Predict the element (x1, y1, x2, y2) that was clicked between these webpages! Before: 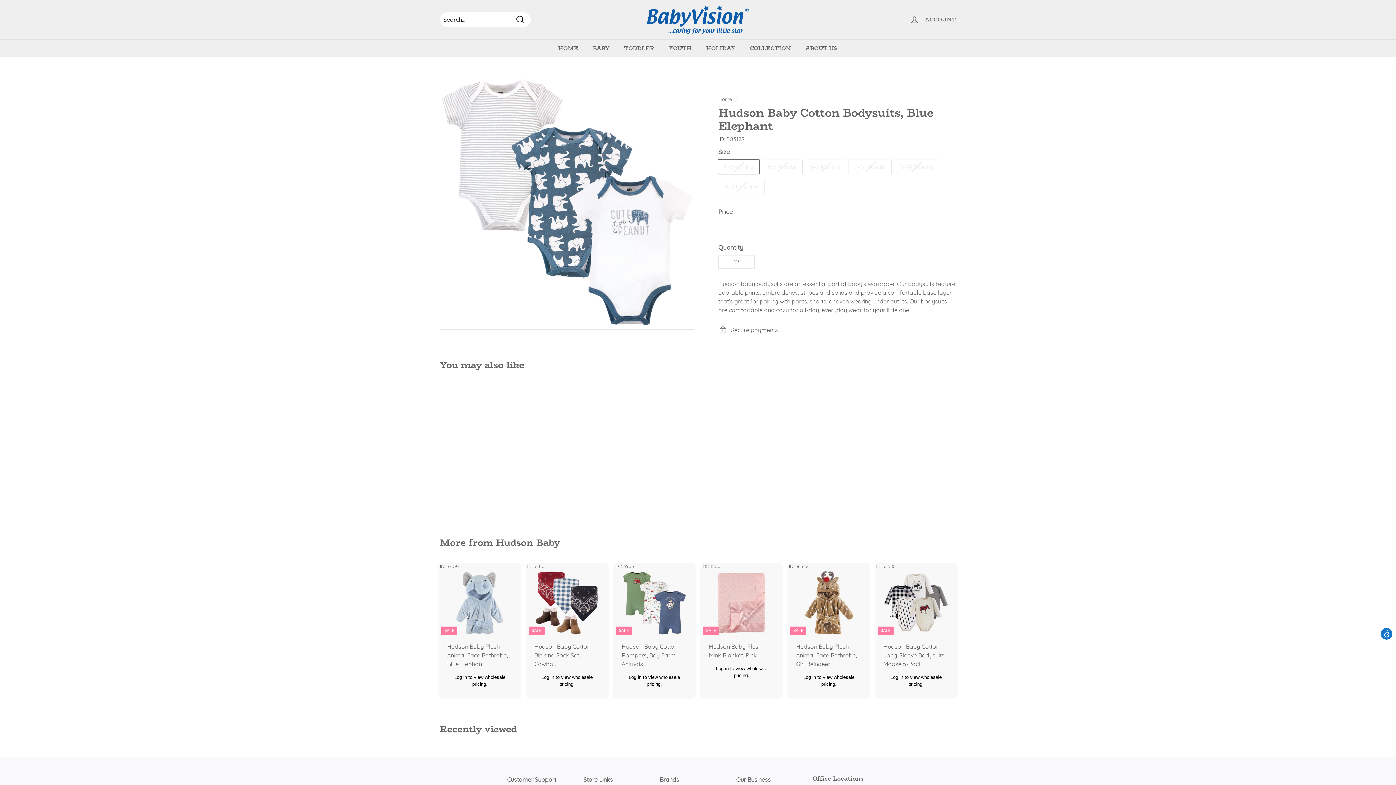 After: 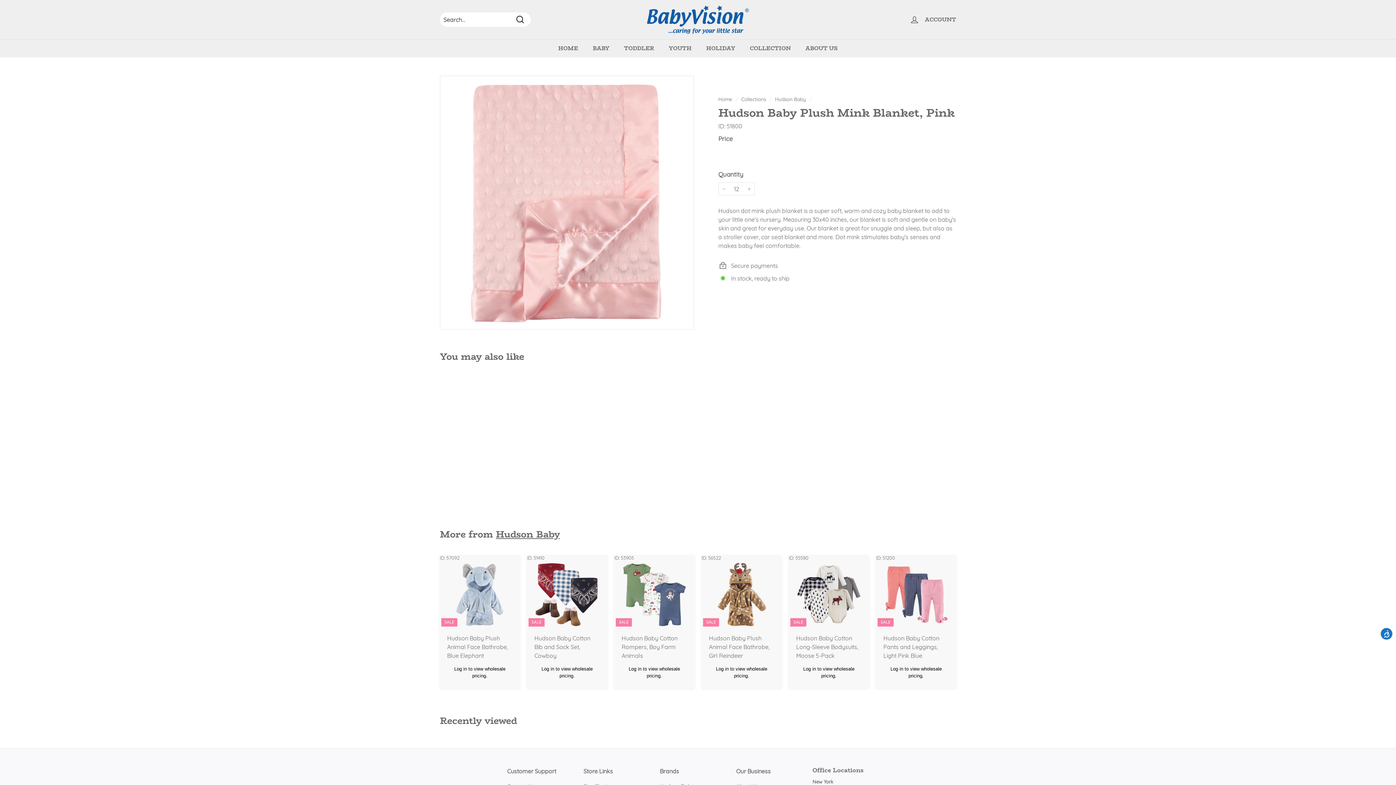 Action: label: SALE
ID: 51800
Hudson Baby Plush Mink Blanket, Pink

Log in to view wholesale pricing. bbox: (701, 563, 781, 690)